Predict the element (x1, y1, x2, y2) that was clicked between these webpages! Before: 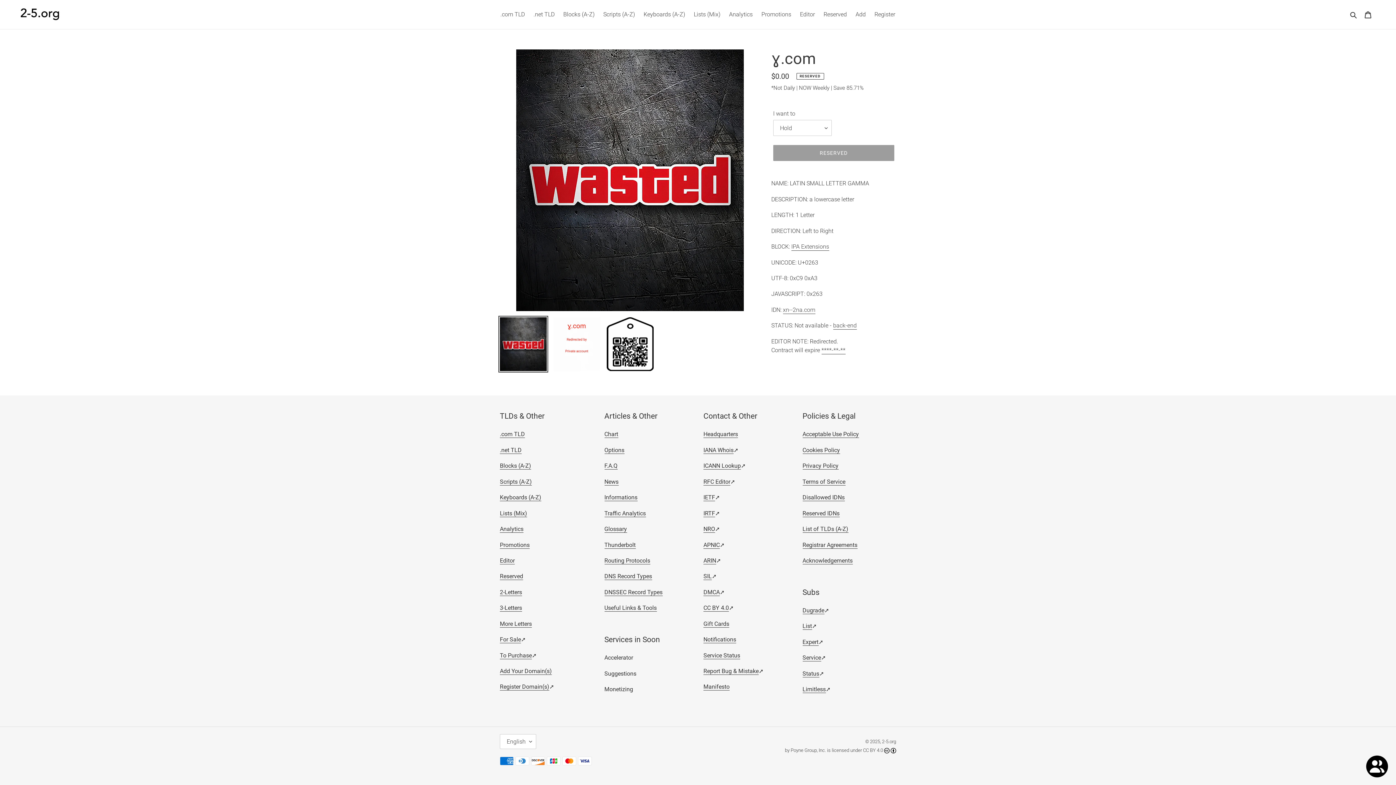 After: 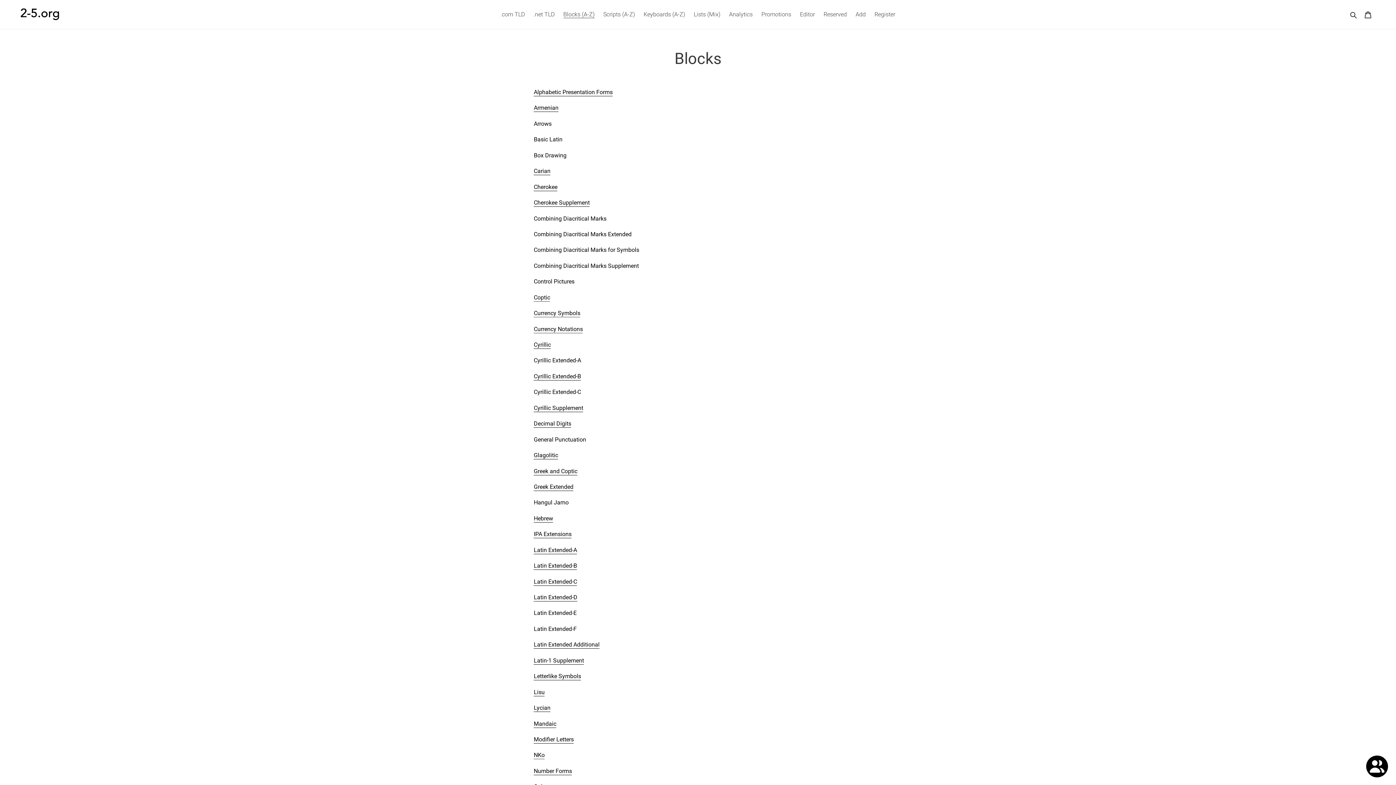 Action: bbox: (500, 462, 531, 469) label: Blocks (A-Z)